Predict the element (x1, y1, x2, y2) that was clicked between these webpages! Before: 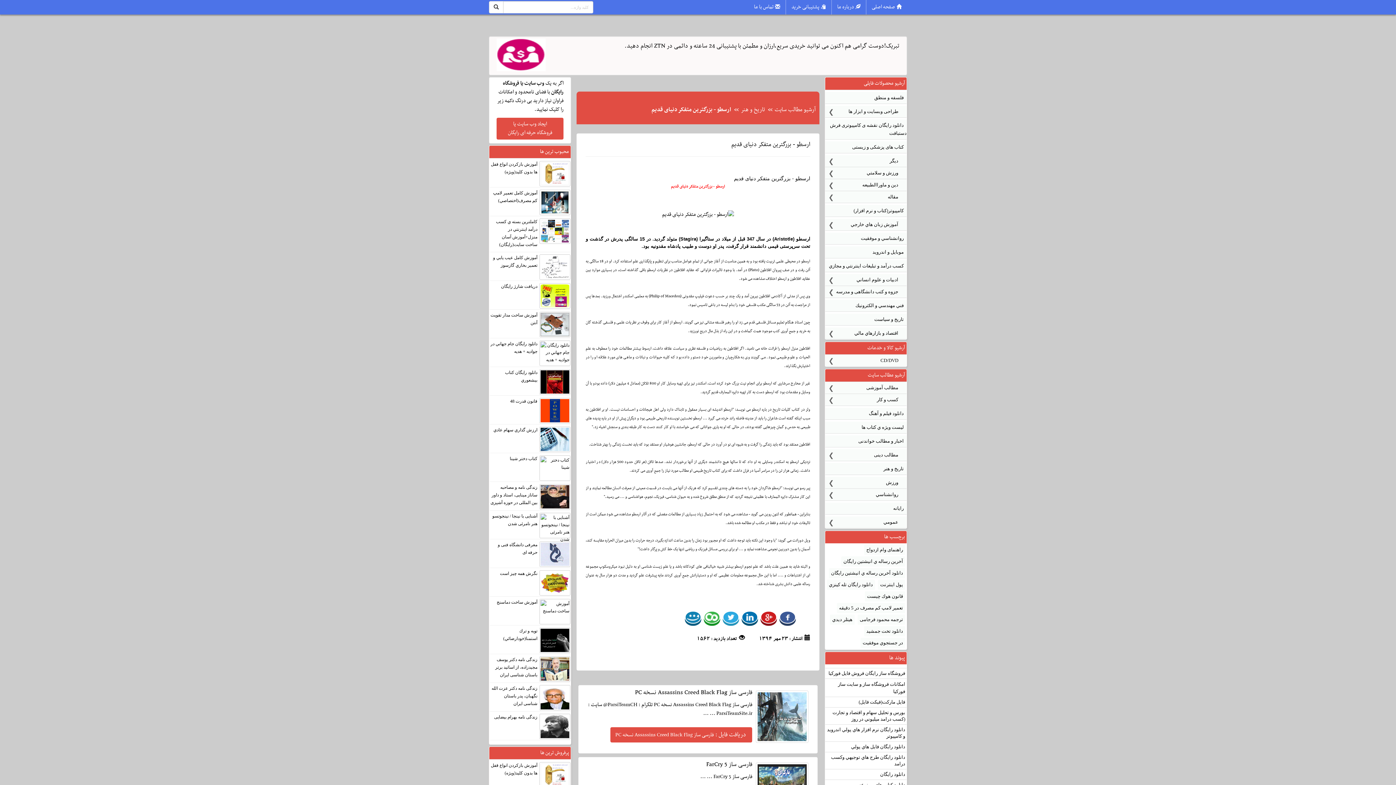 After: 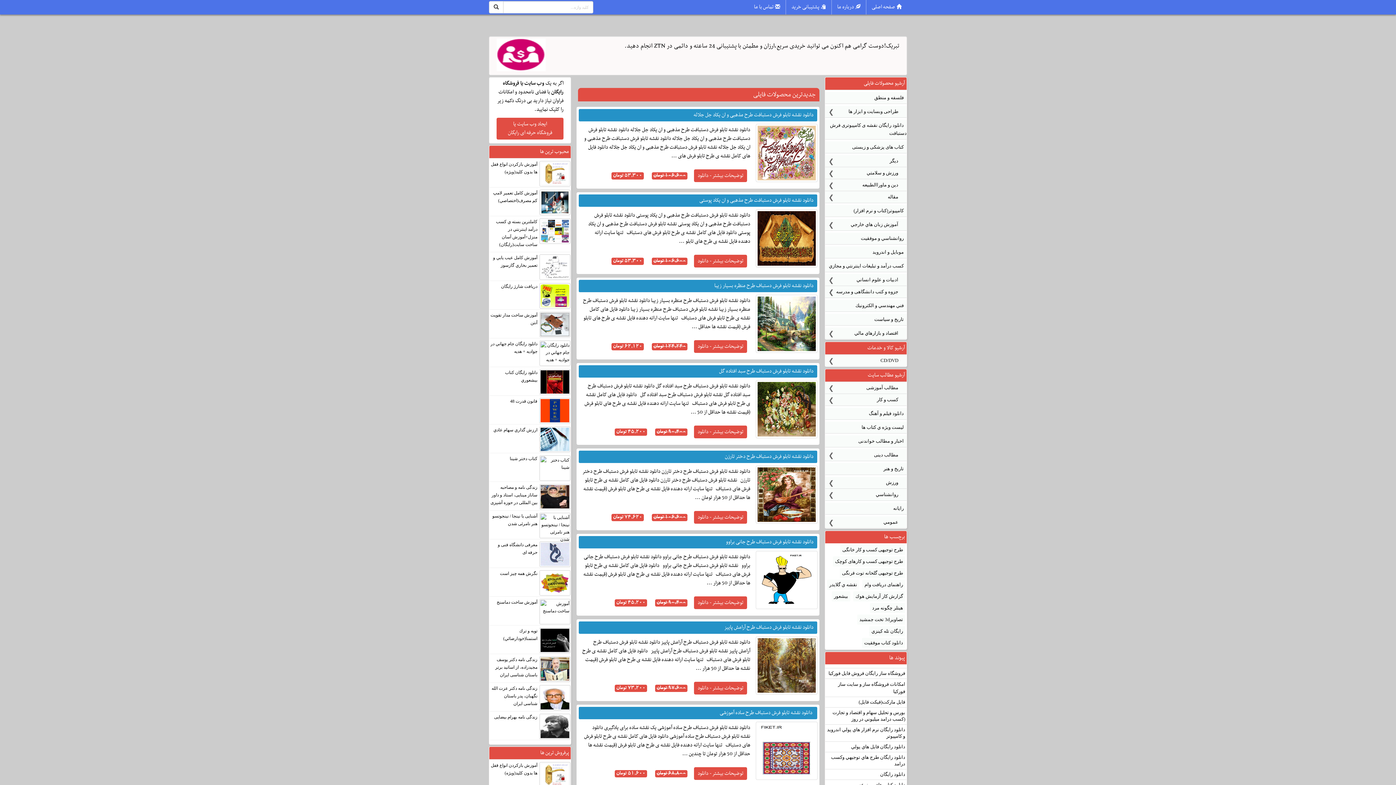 Action: label: صفحه اصلی bbox: (866, 0, 907, 14)